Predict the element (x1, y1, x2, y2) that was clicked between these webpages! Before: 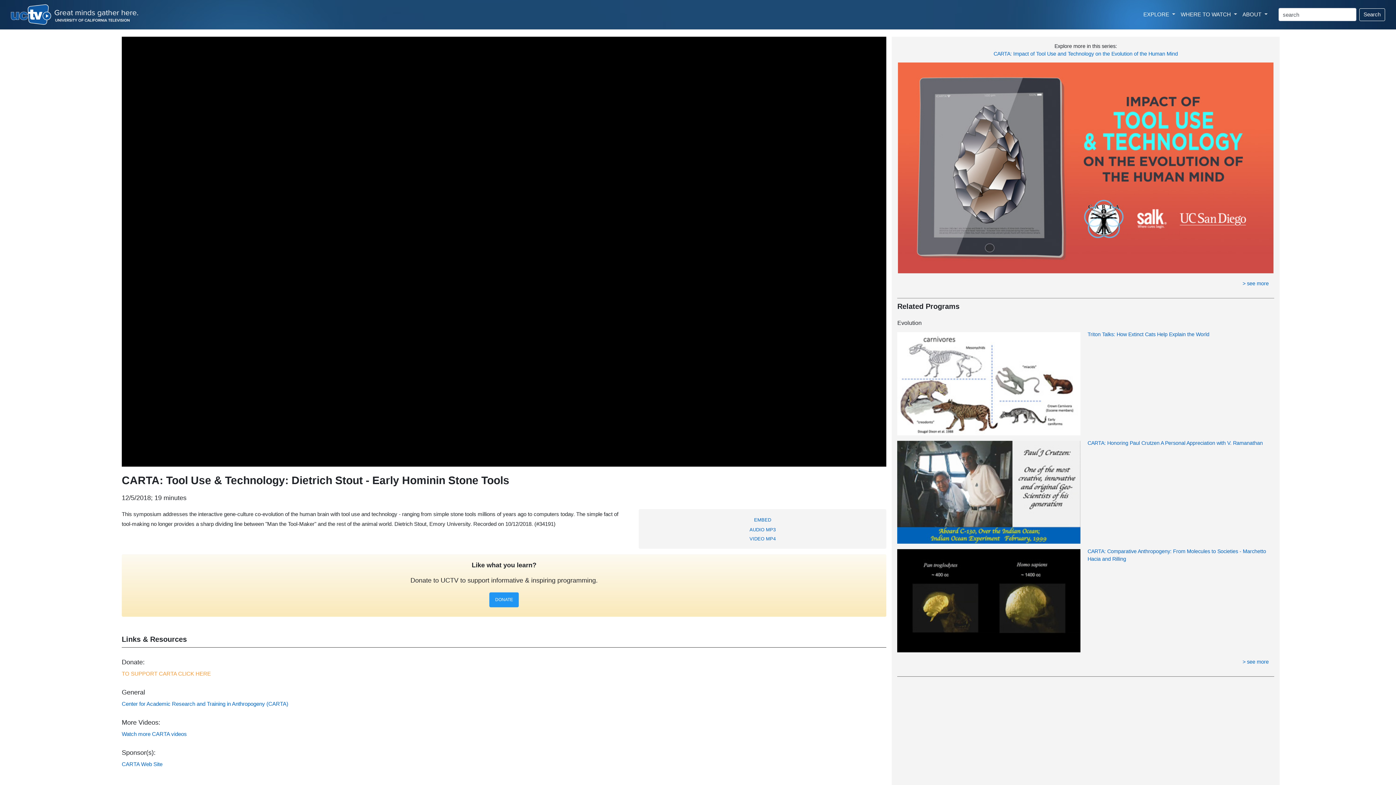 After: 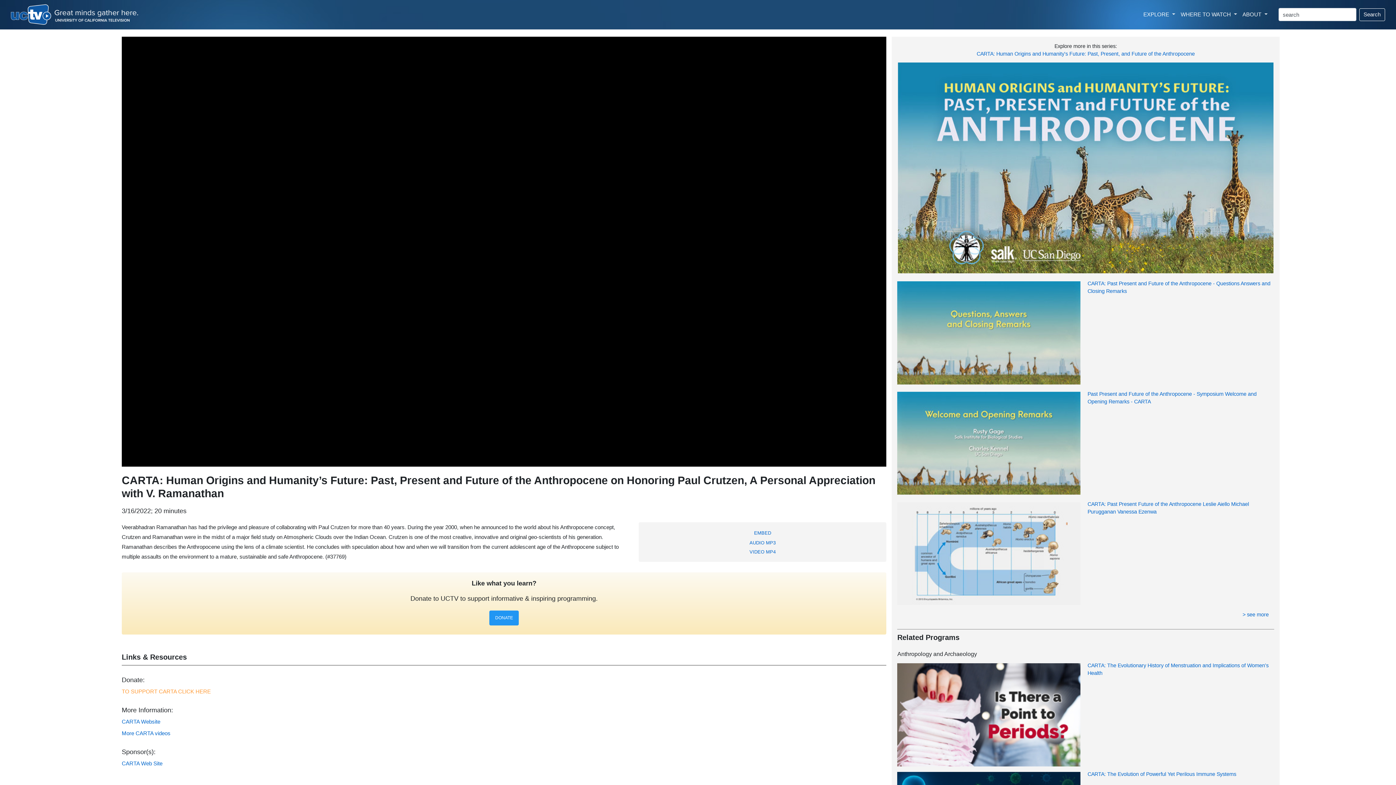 Action: bbox: (1087, 440, 1263, 446) label: CARTA: Honoring Paul Crutzen A Personal Appreciation with V. Ramanathan